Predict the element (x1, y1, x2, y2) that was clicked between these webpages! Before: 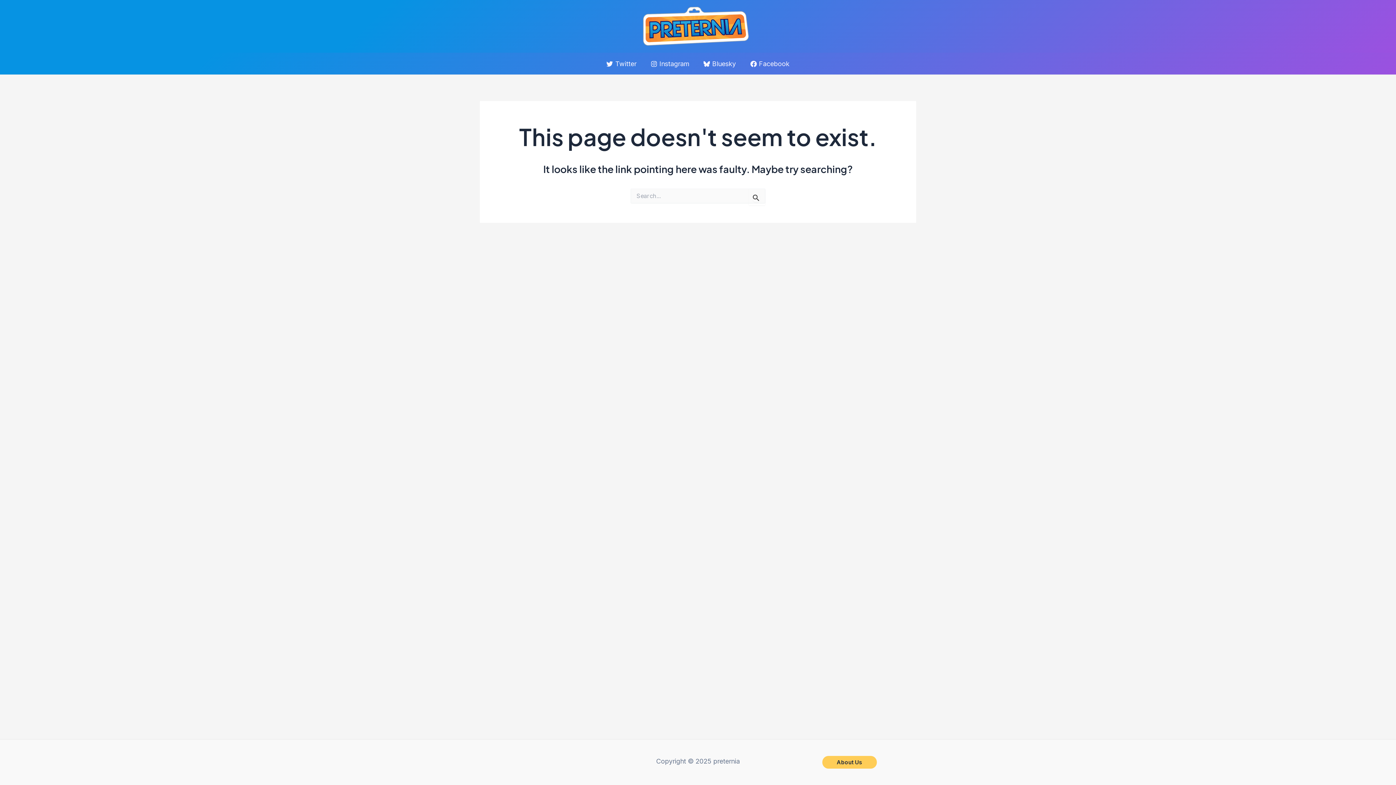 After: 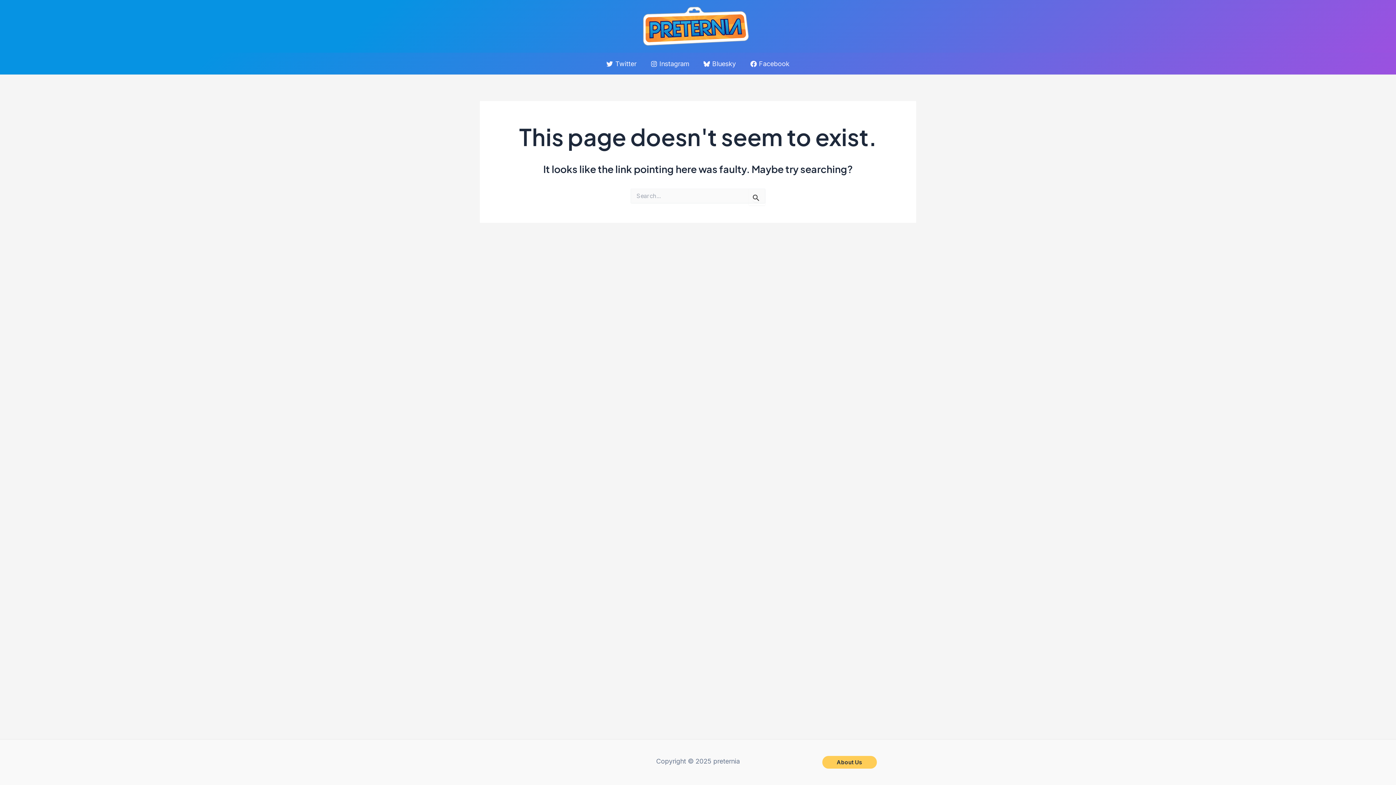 Action: bbox: (747, 60, 792, 67) label: Facebook